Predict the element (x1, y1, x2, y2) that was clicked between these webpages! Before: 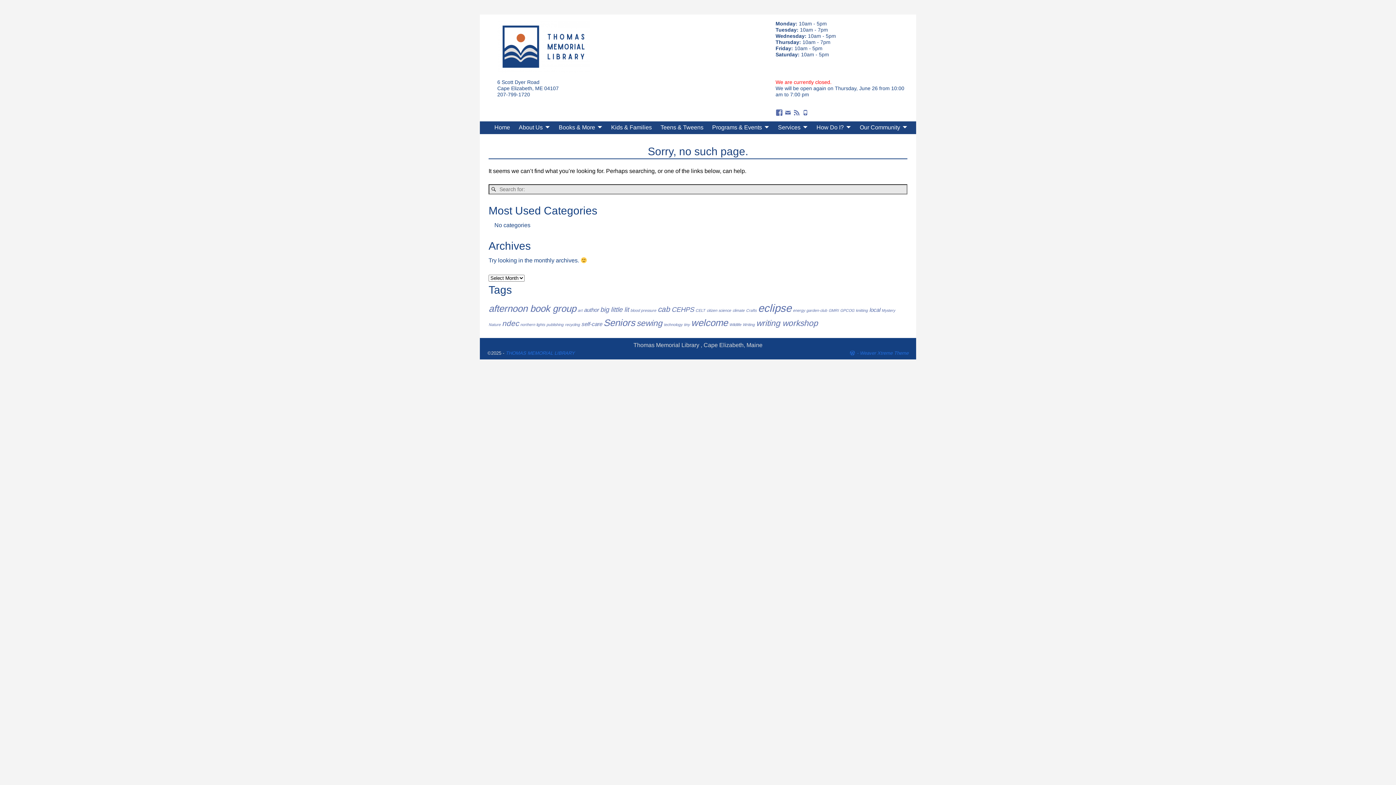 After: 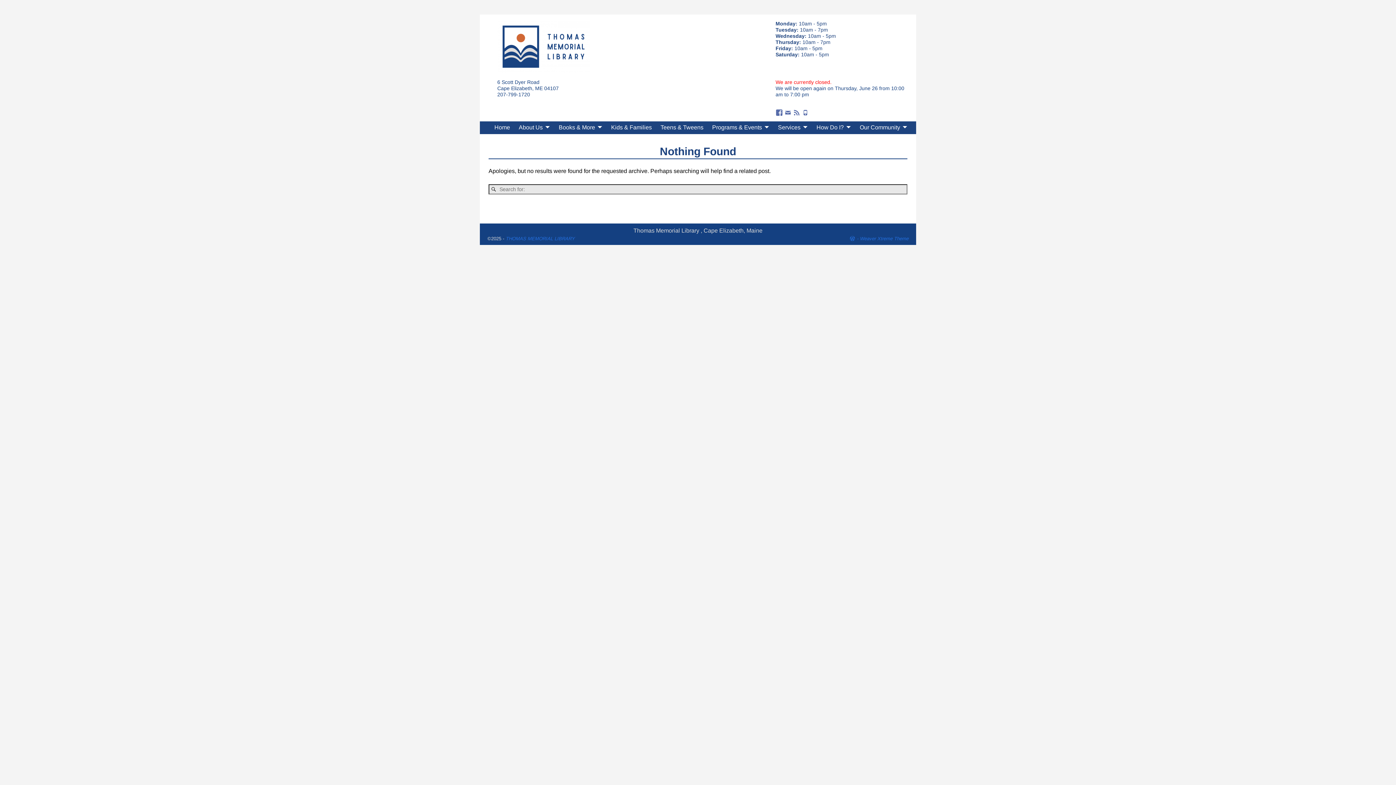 Action: label: Nature (1 item) bbox: (488, 322, 500, 327)